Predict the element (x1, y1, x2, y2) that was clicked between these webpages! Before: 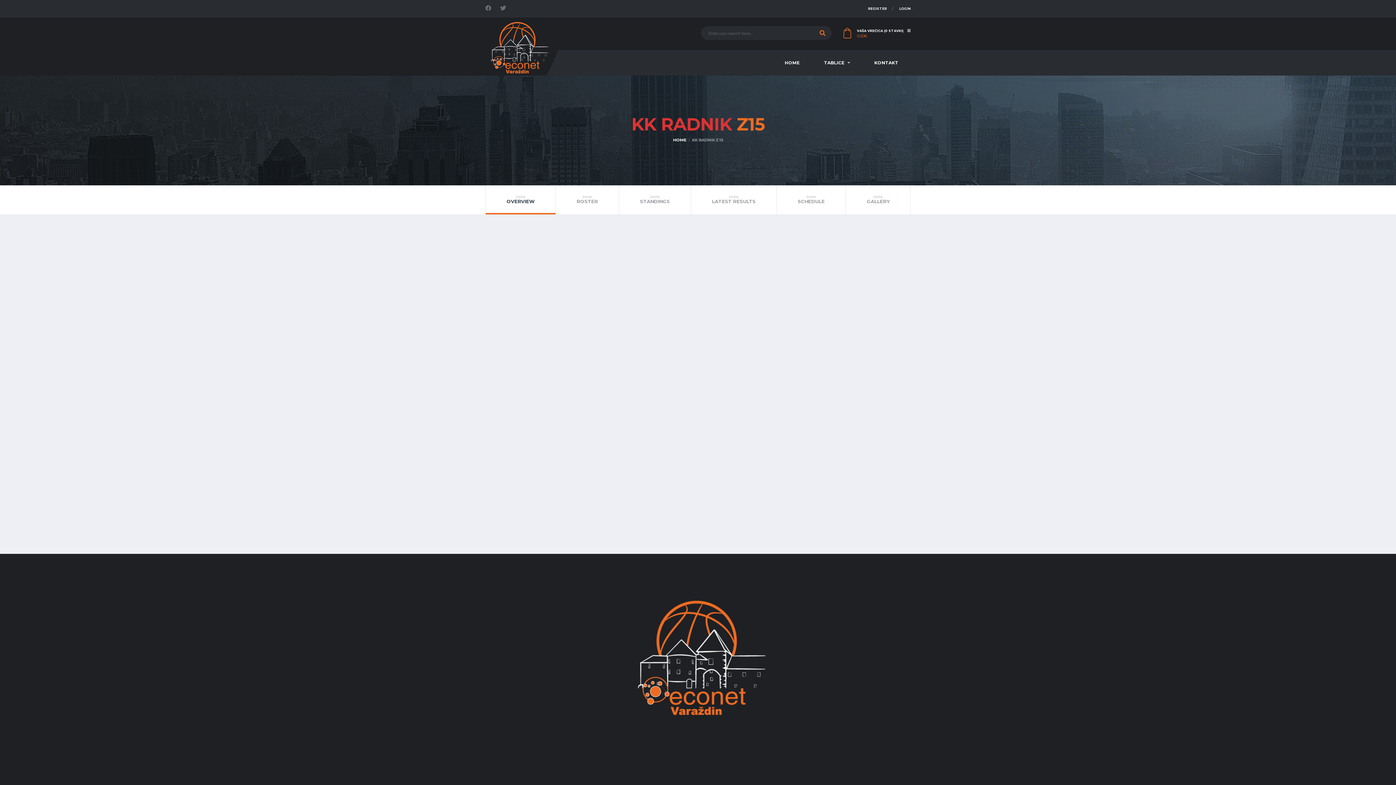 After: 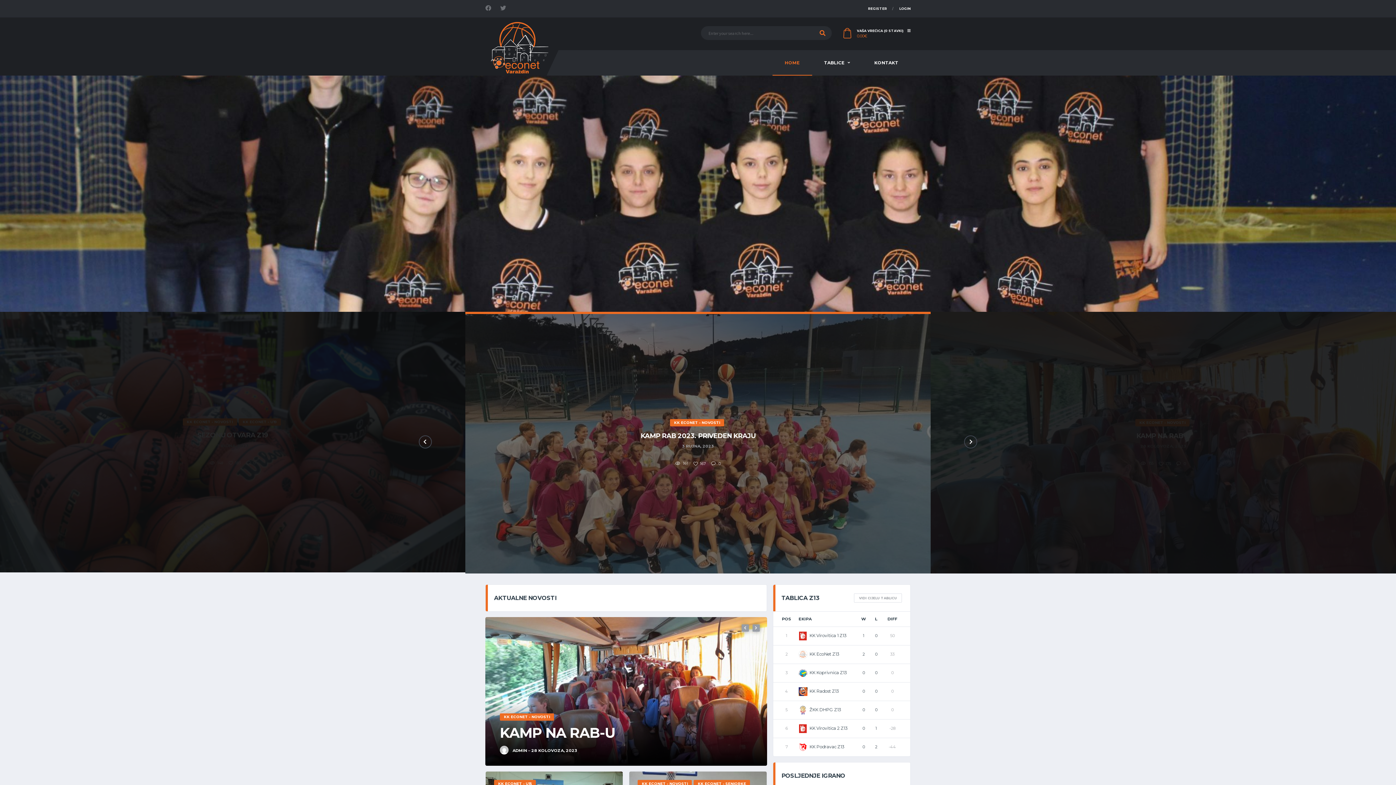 Action: bbox: (625, 663, 770, 669)